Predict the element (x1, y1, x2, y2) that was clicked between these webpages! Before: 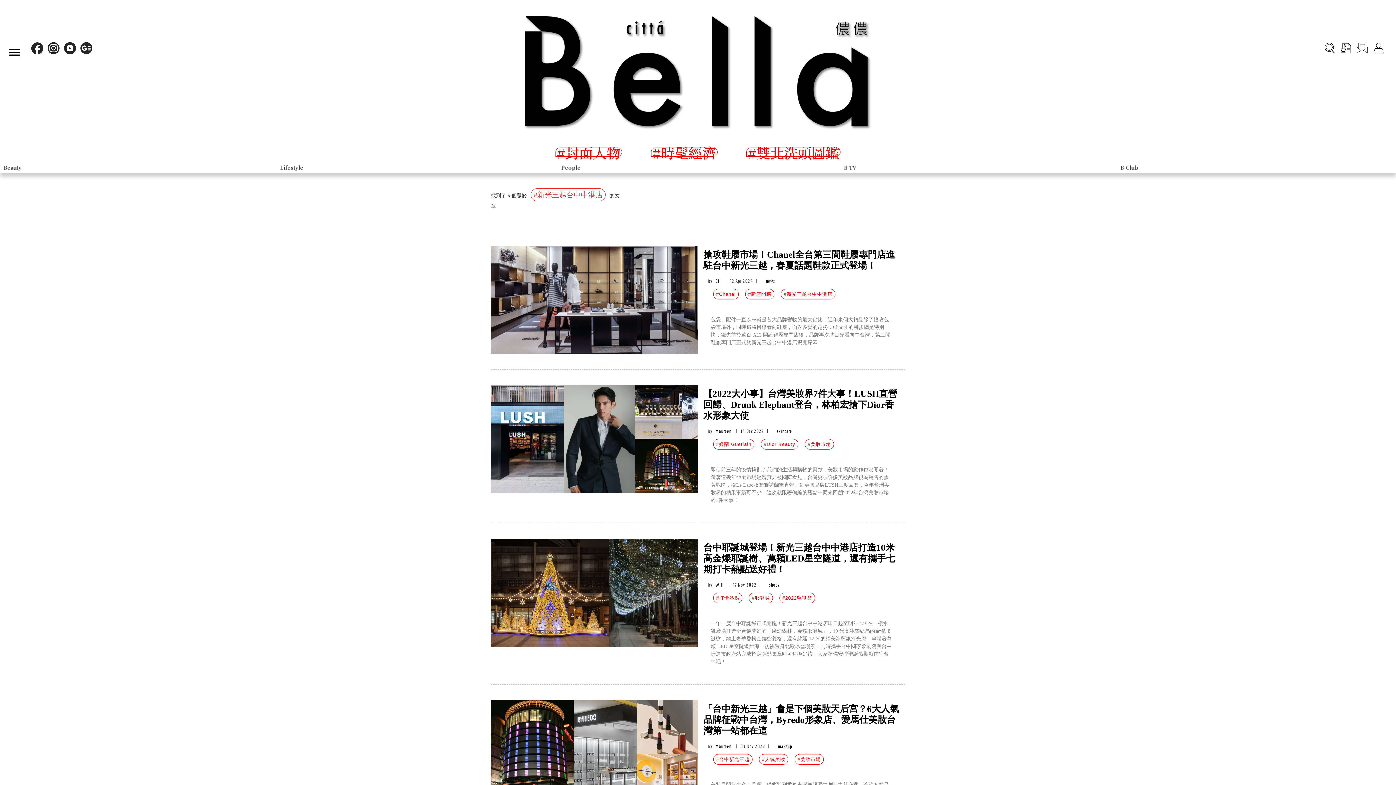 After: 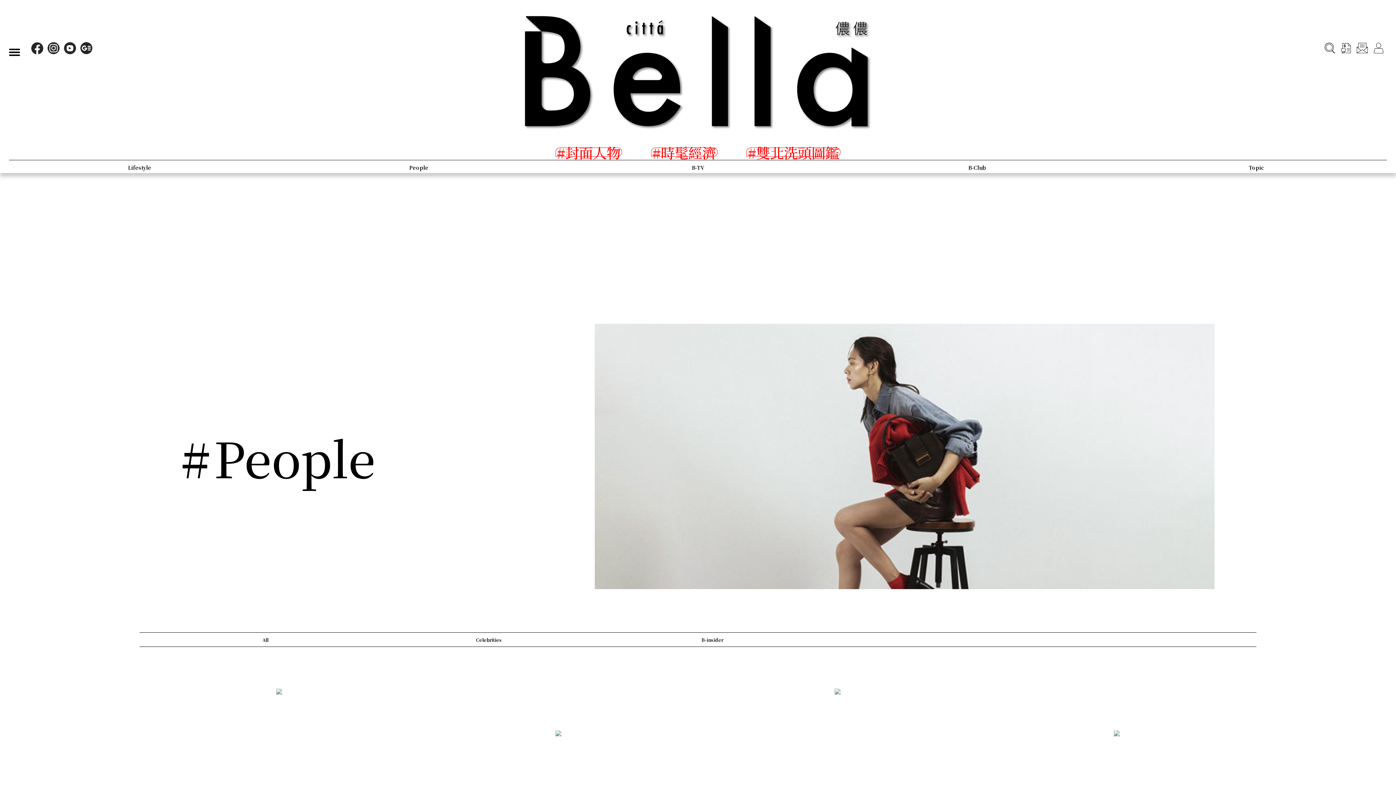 Action: bbox: (296, 160, 575, 174)